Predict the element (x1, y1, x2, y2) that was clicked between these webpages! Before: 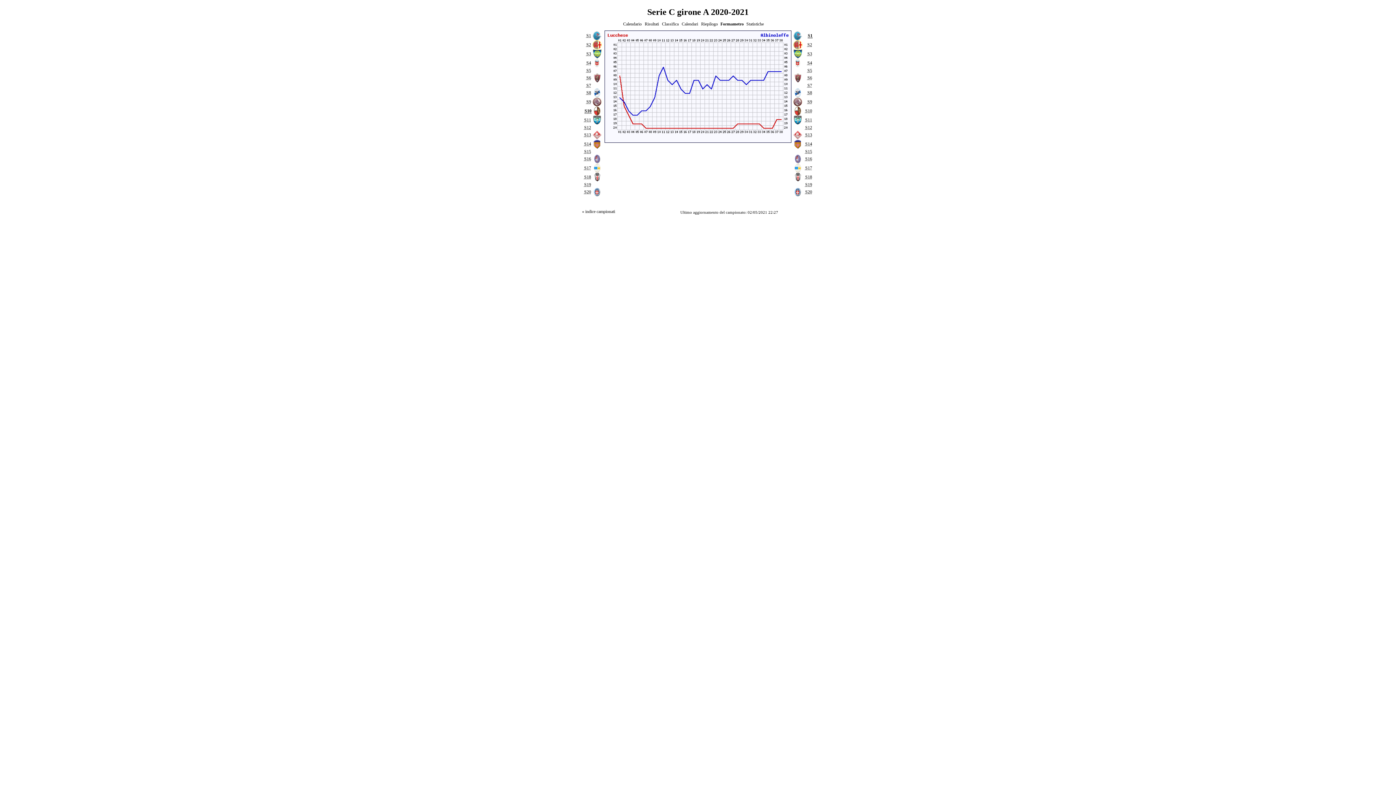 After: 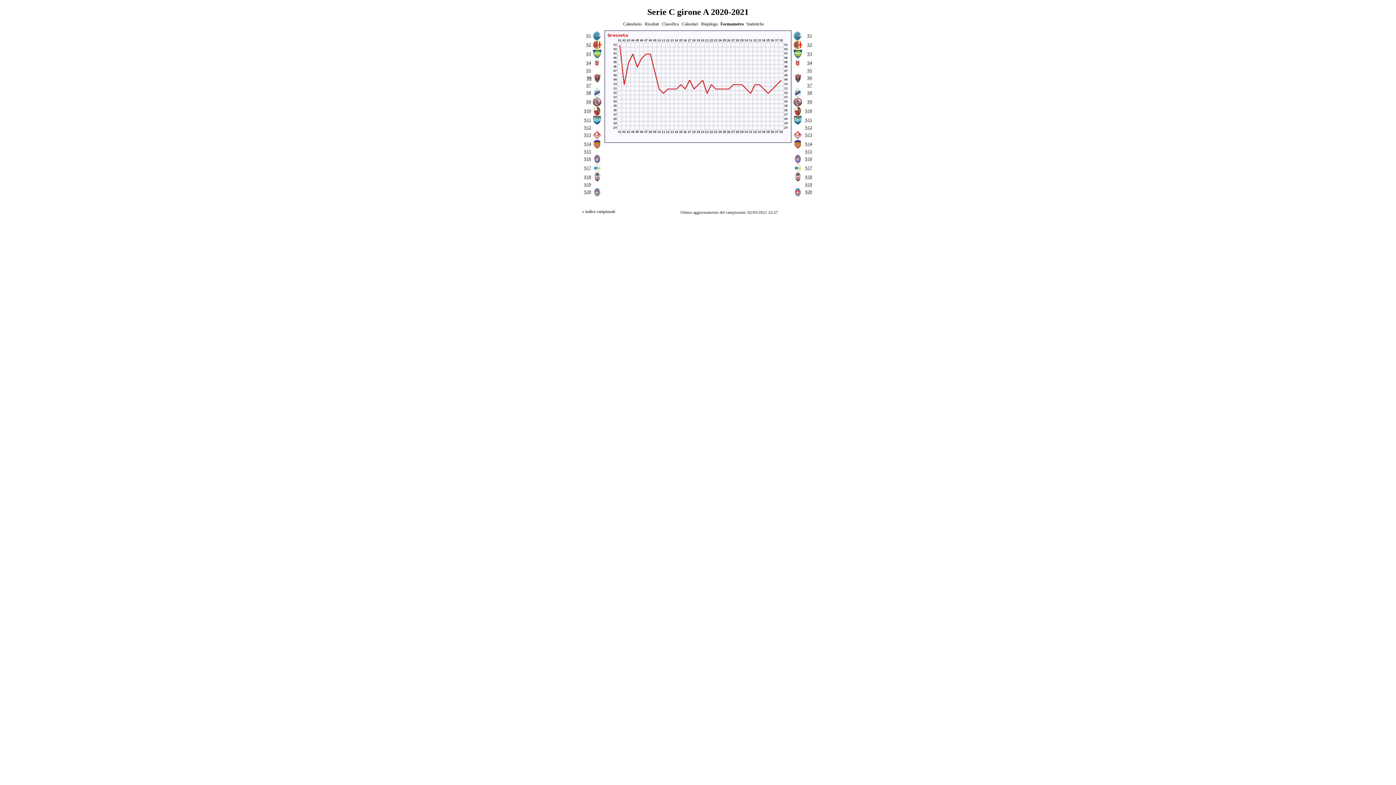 Action: label: S6 bbox: (586, 74, 591, 80)